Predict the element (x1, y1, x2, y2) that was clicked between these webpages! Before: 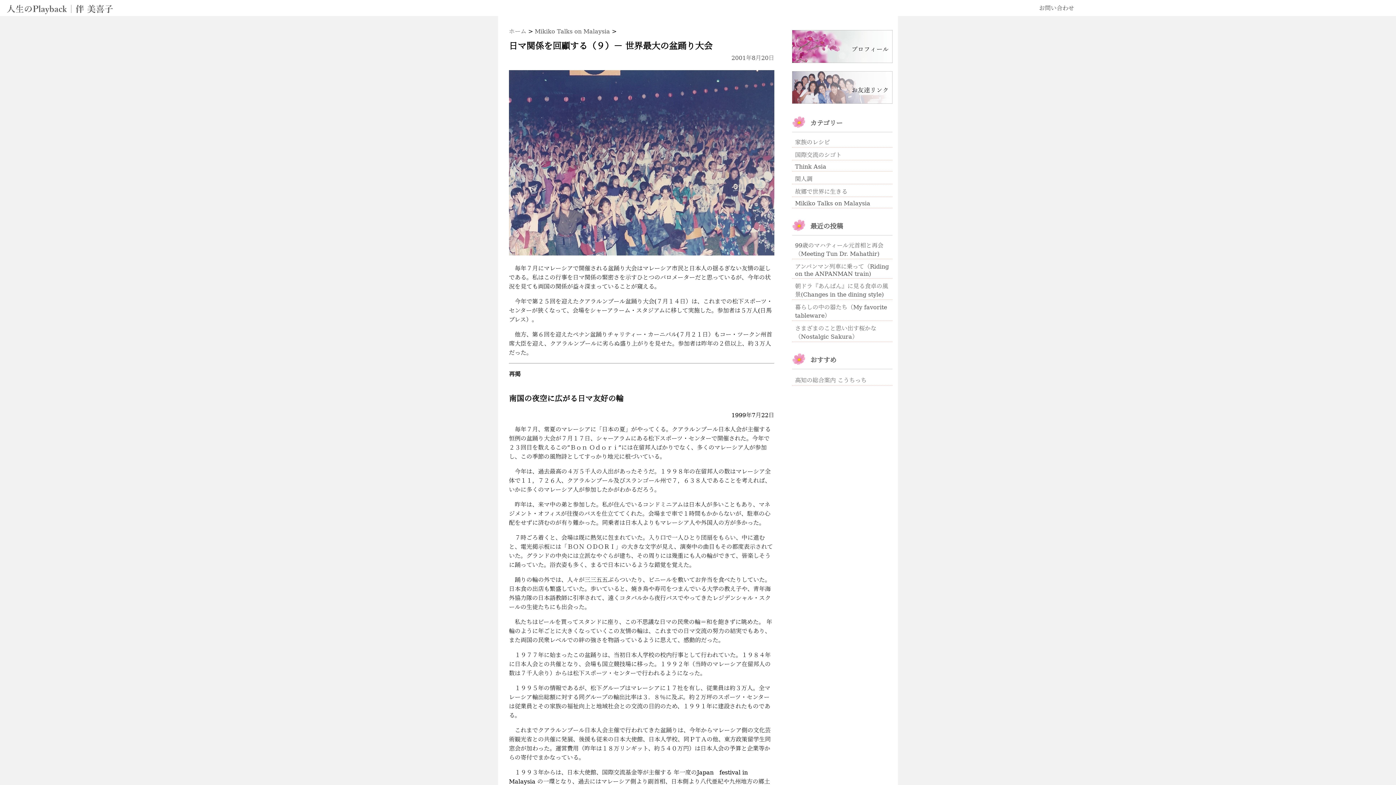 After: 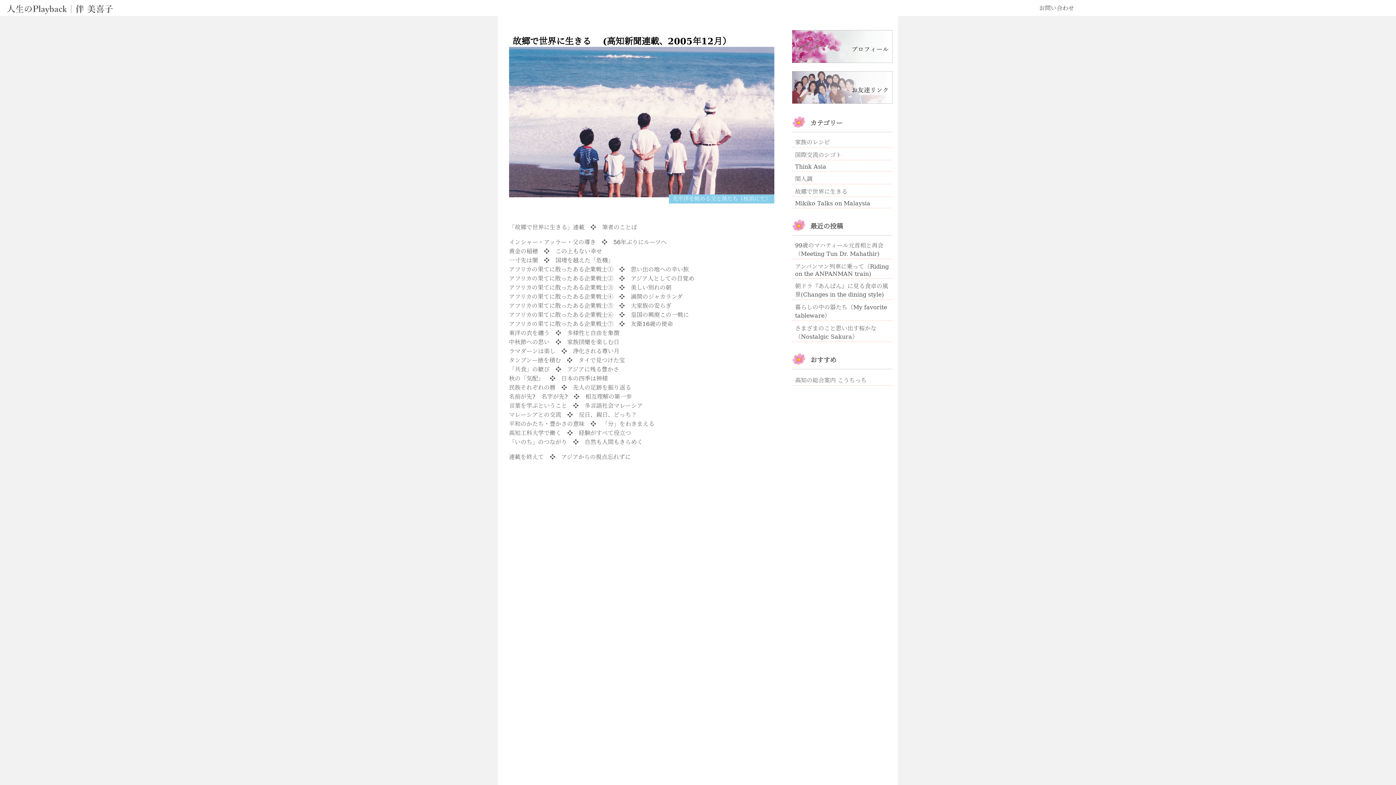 Action: label: 故郷で世界に生きる bbox: (792, 184, 892, 196)